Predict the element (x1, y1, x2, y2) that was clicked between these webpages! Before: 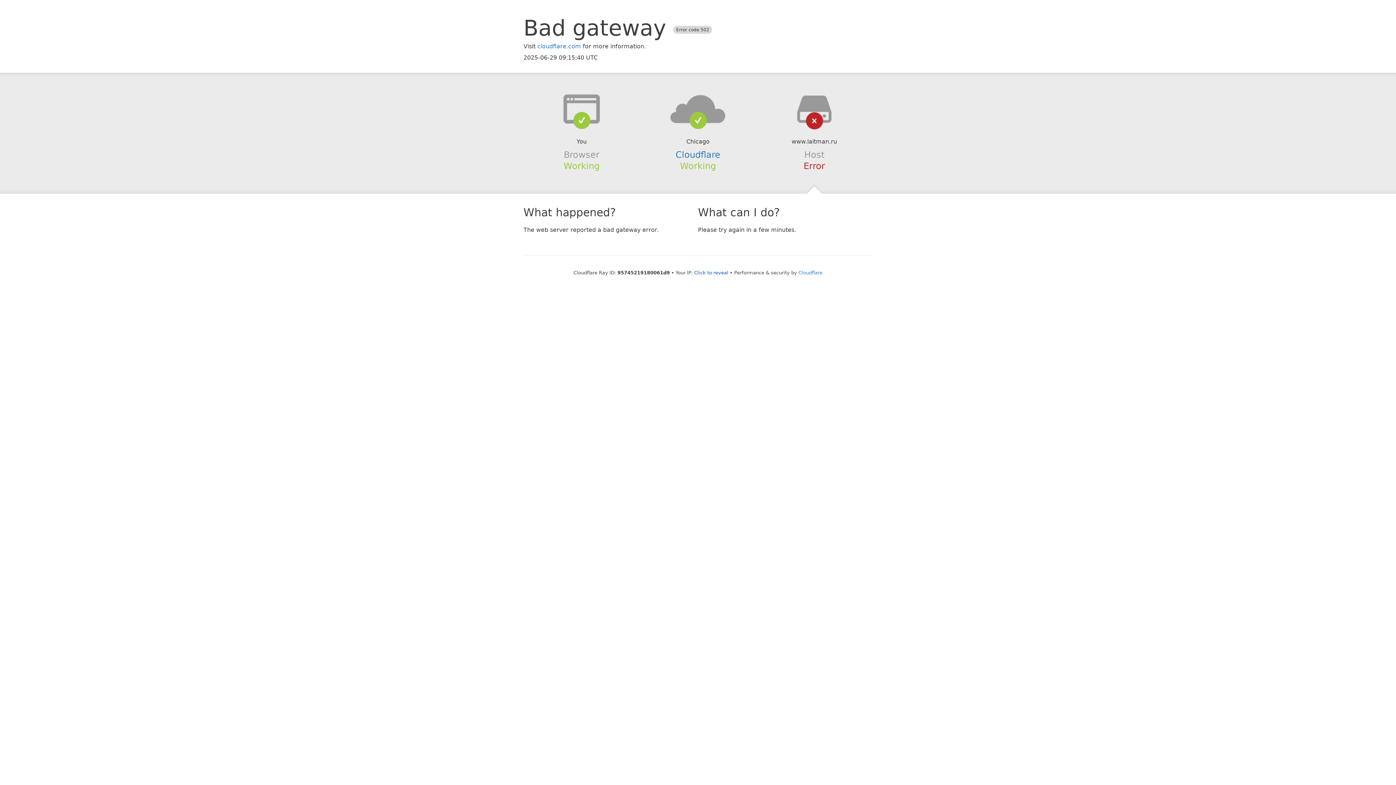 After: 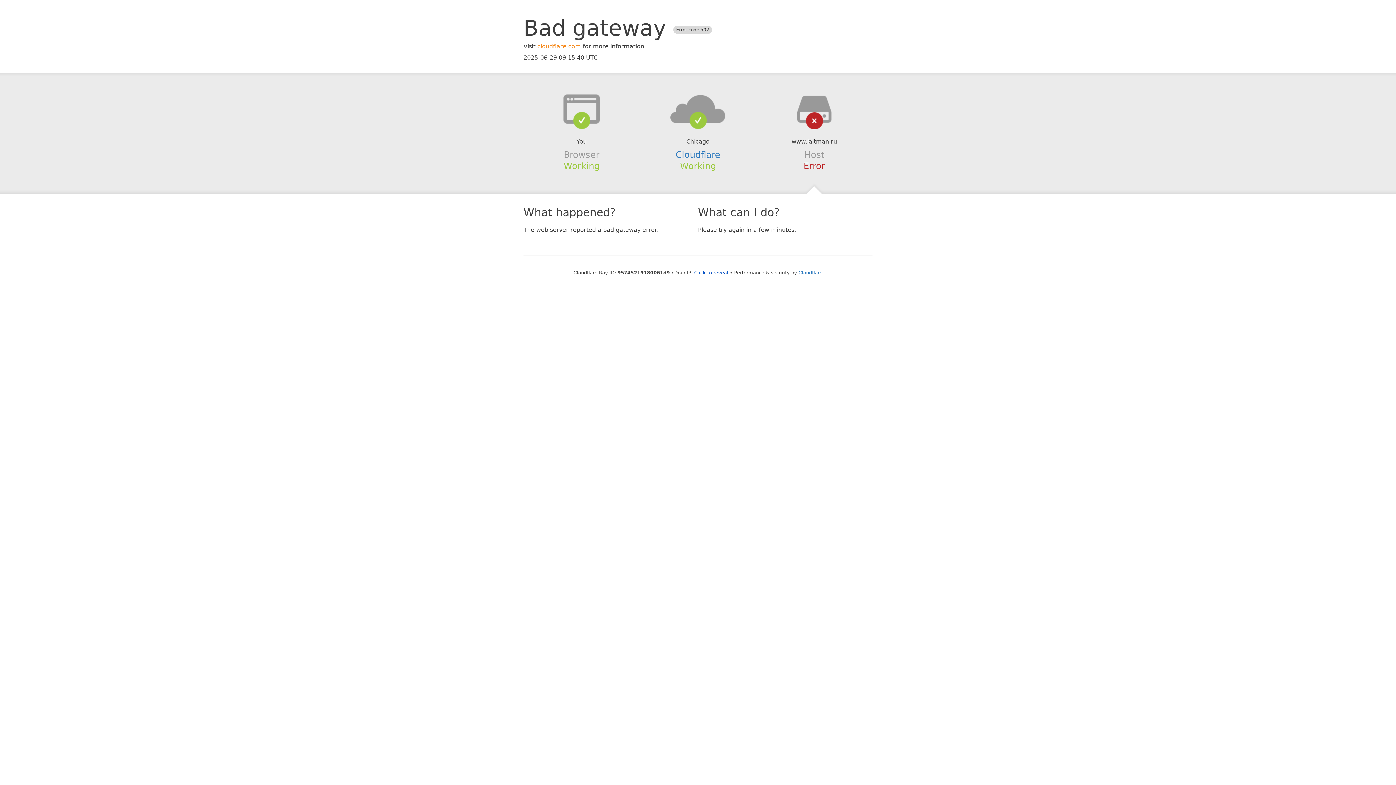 Action: label: cloudflare.com bbox: (537, 42, 581, 49)